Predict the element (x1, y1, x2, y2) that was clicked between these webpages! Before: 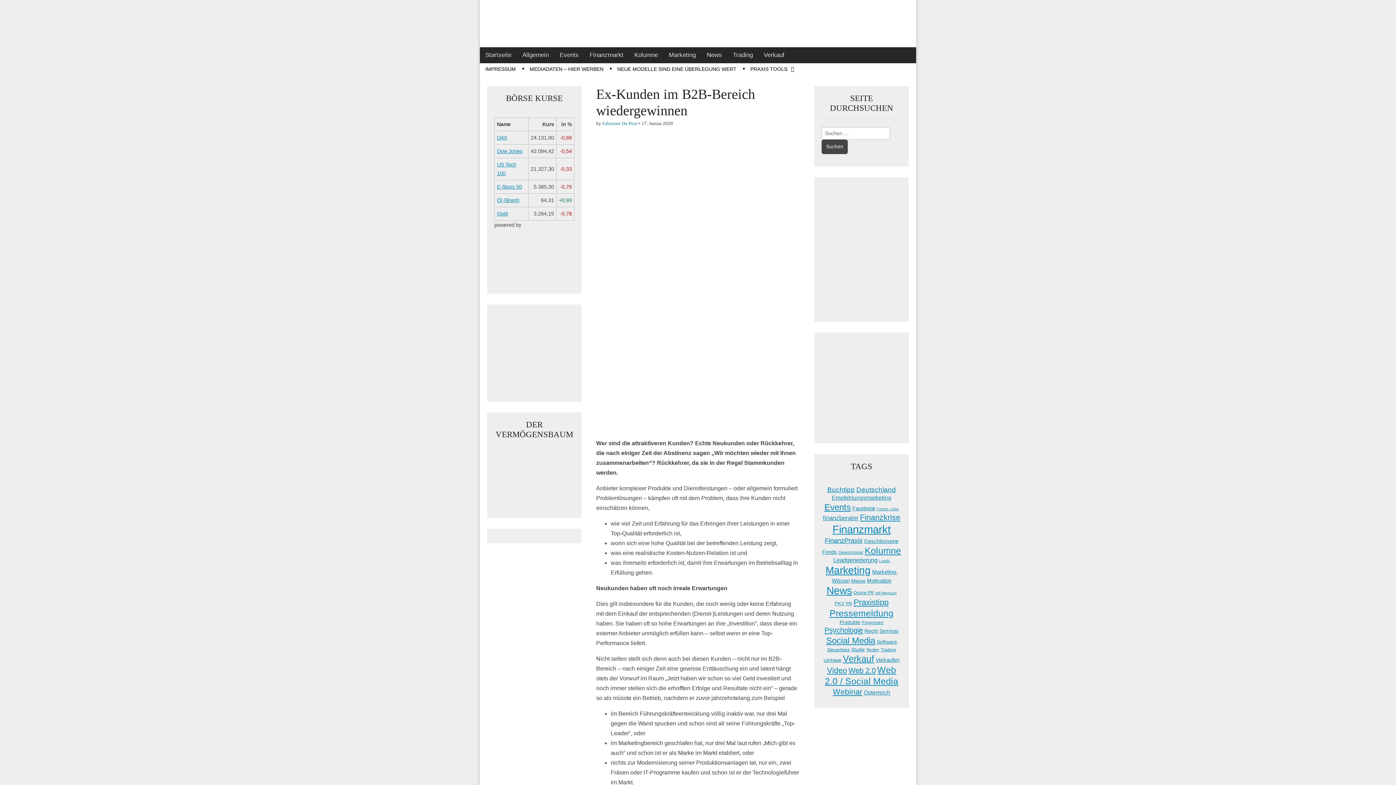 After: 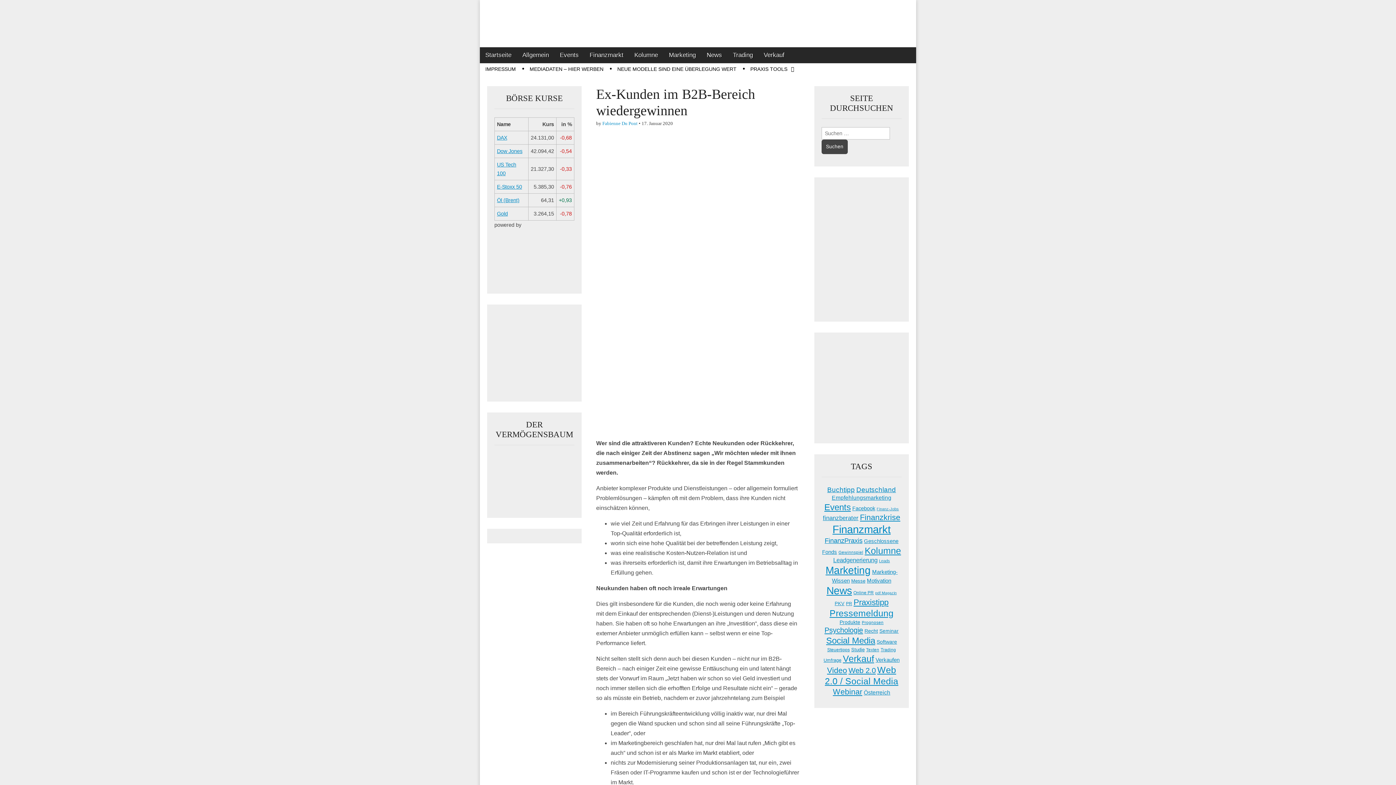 Action: bbox: (494, 503, 574, 509)